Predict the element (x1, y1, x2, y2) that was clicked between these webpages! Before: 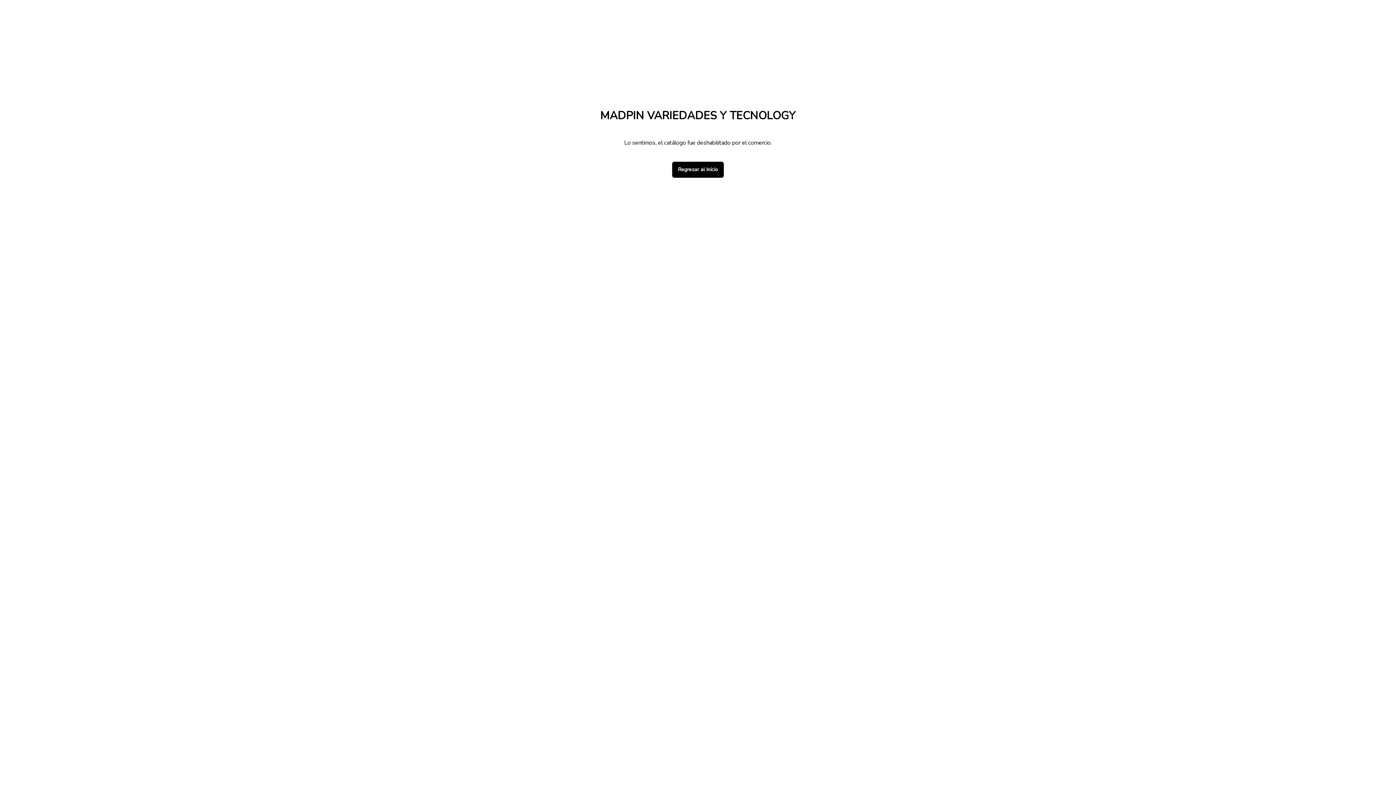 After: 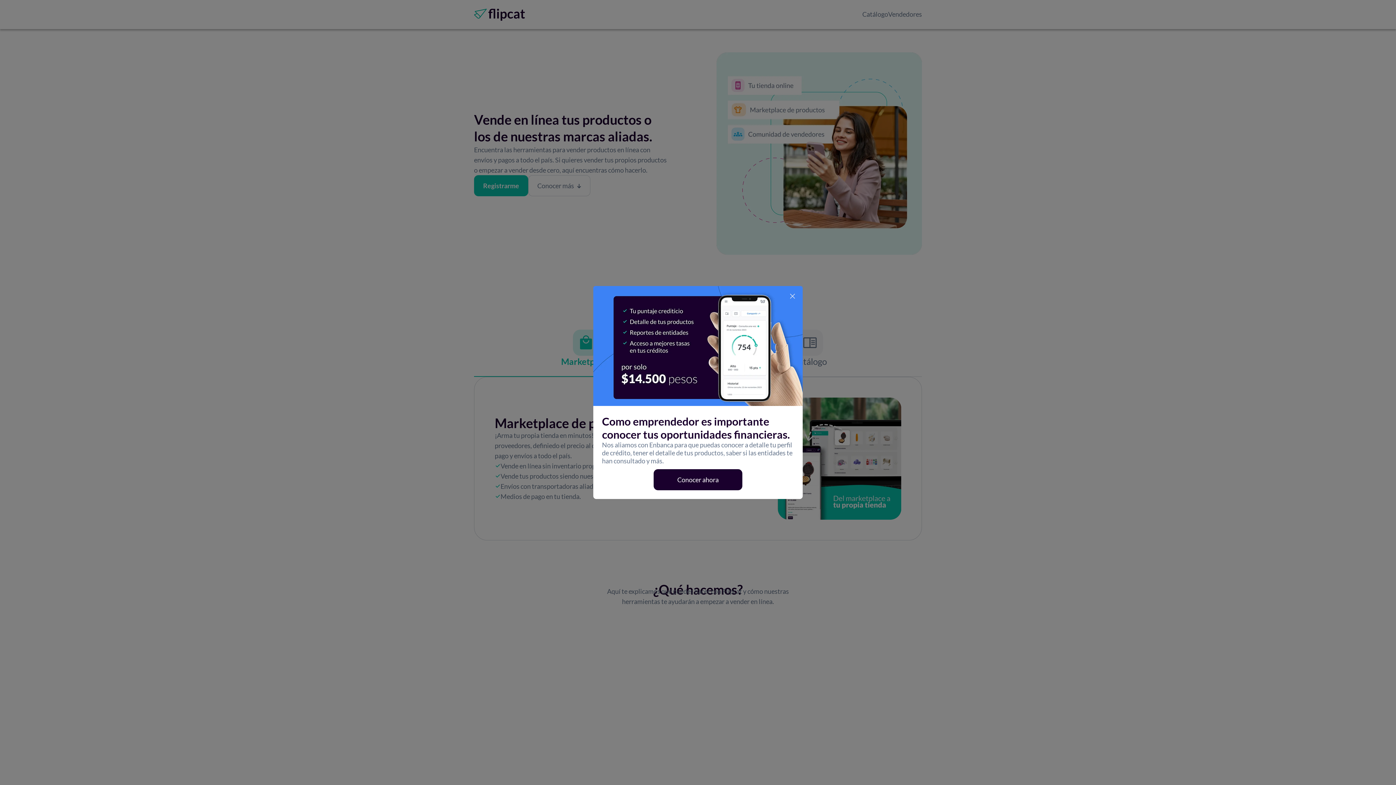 Action: label: Regresar al Inicio bbox: (672, 161, 724, 177)